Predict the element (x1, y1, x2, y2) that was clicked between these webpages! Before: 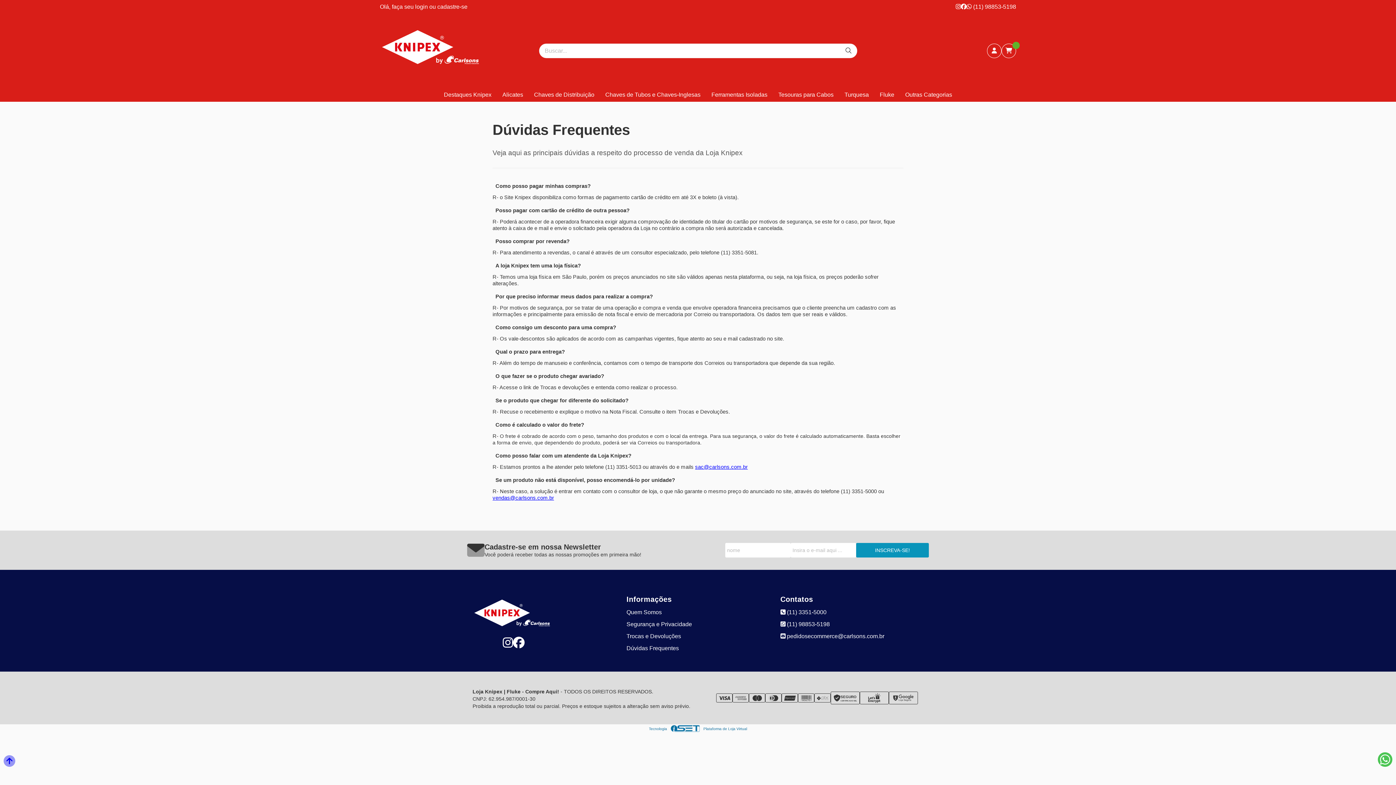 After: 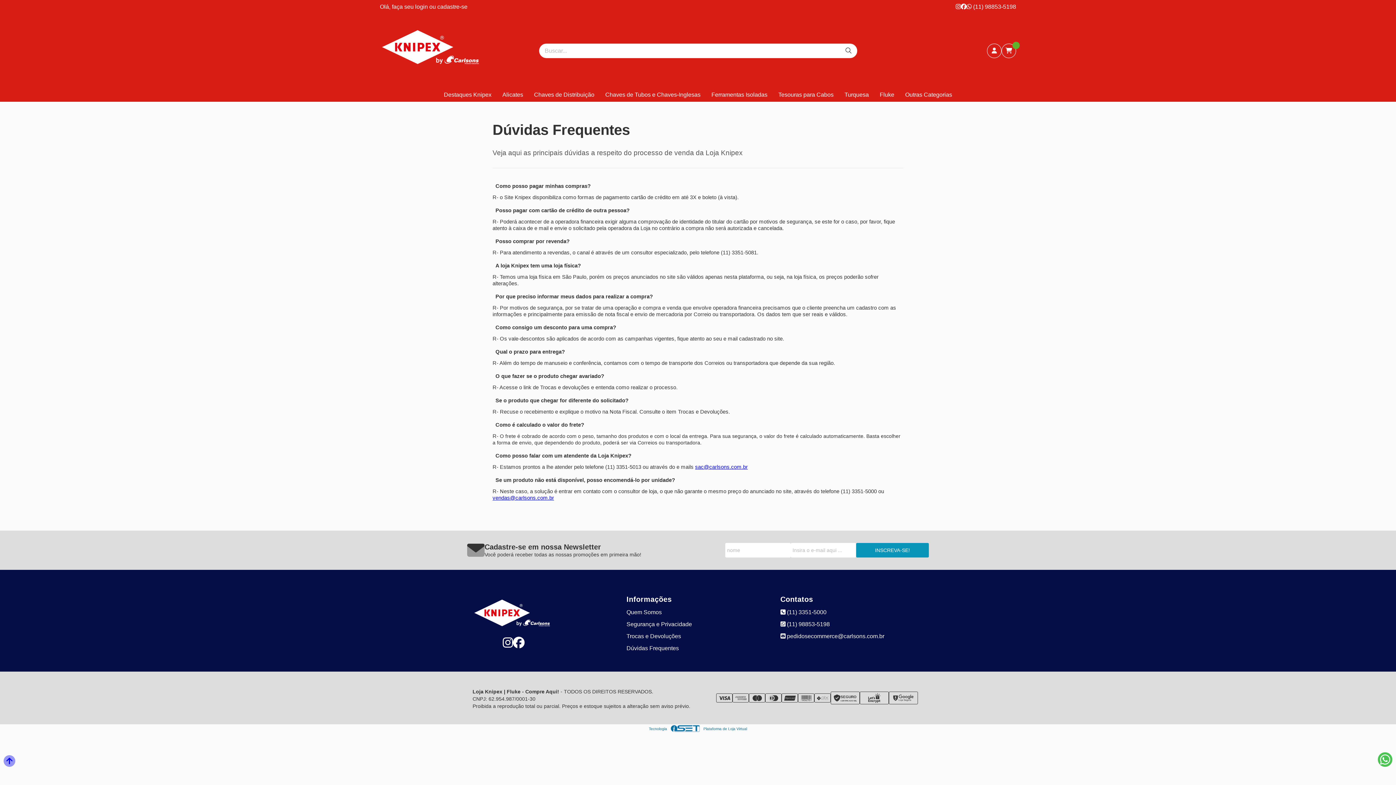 Action: bbox: (893, 694, 914, 701)